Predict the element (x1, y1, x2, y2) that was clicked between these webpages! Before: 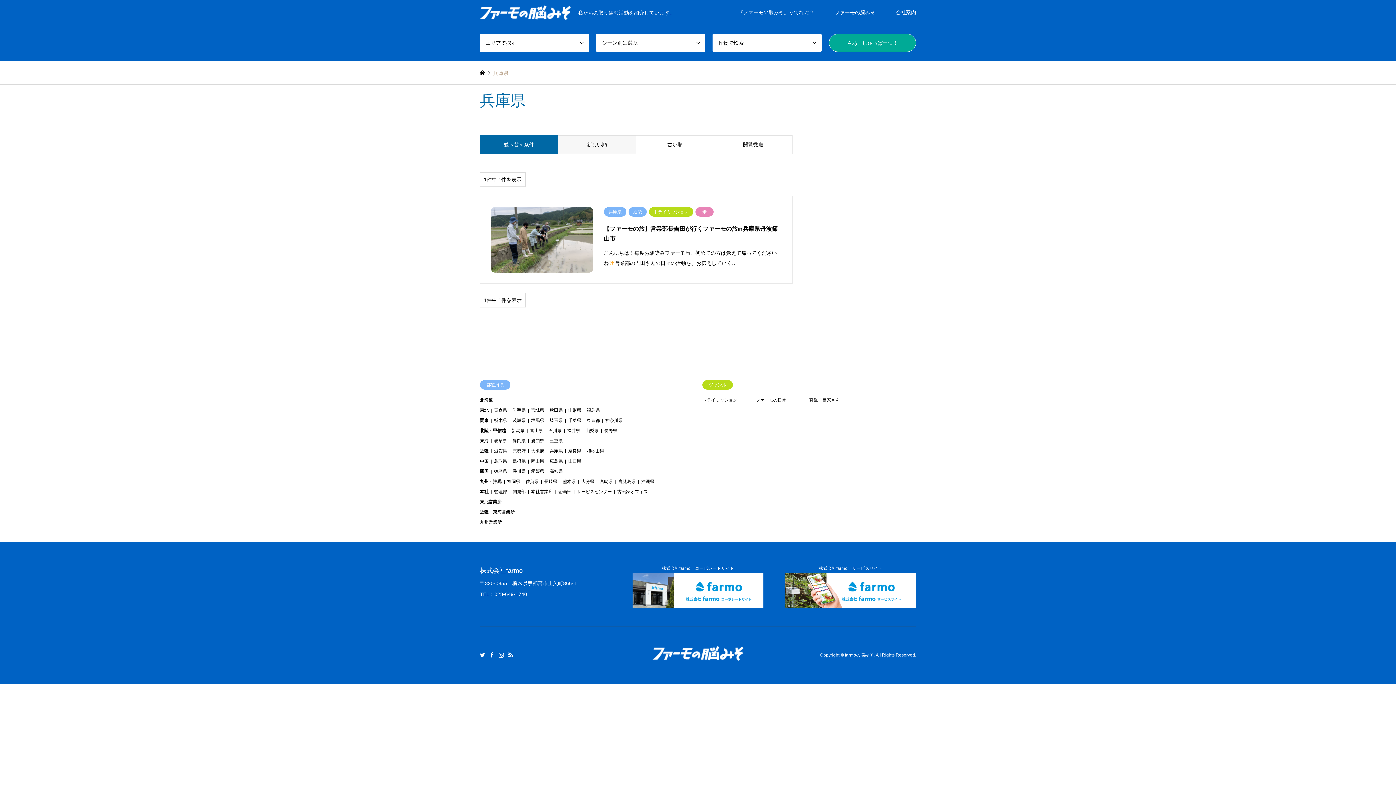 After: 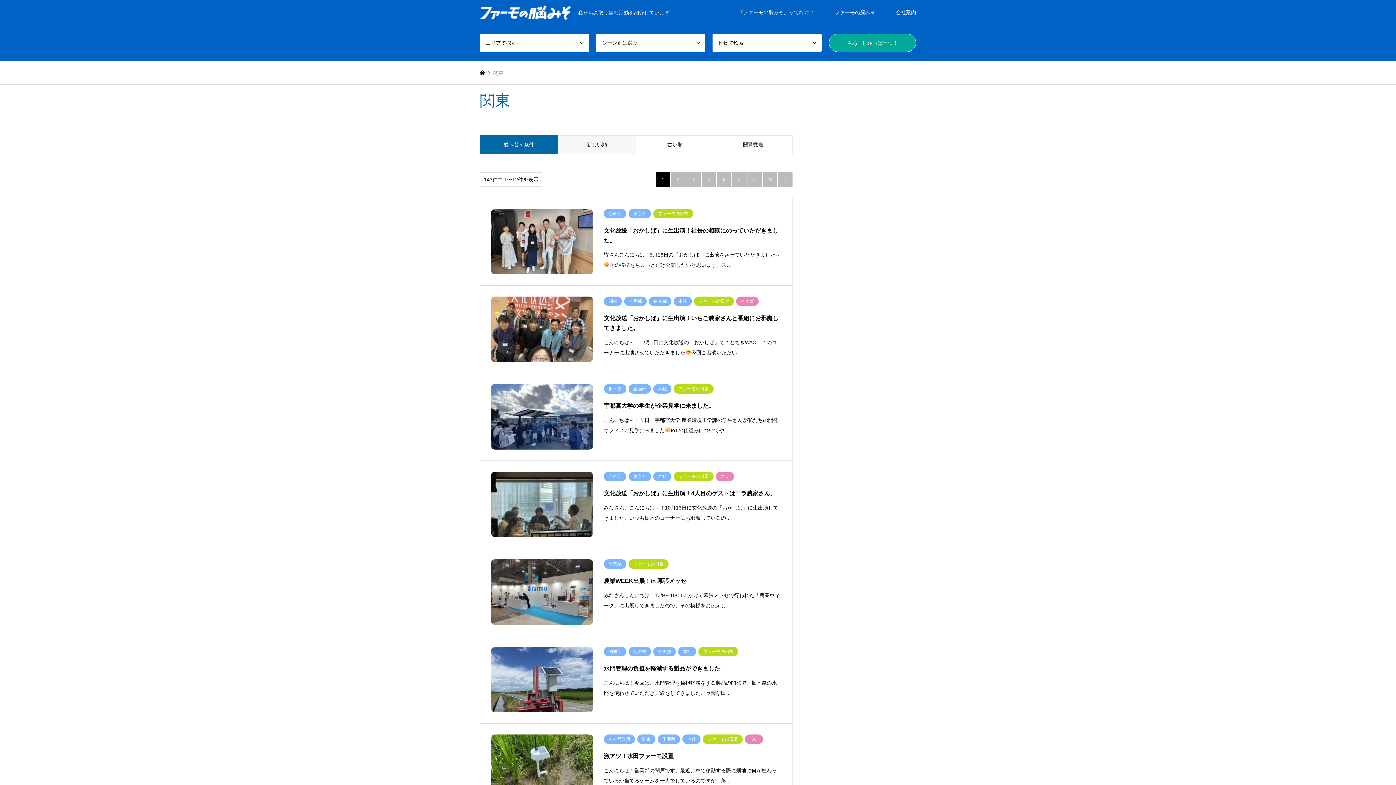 Action: bbox: (480, 418, 488, 423) label: 関東